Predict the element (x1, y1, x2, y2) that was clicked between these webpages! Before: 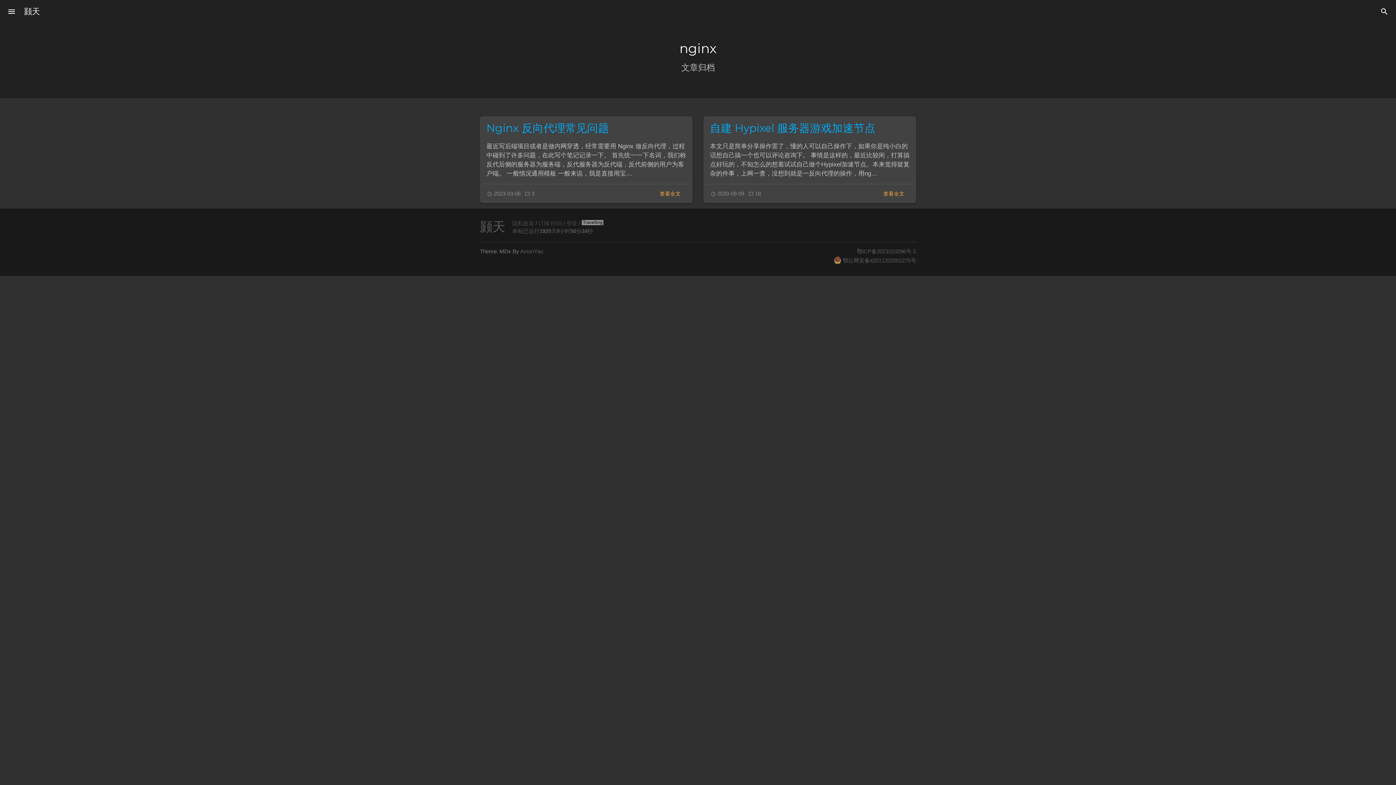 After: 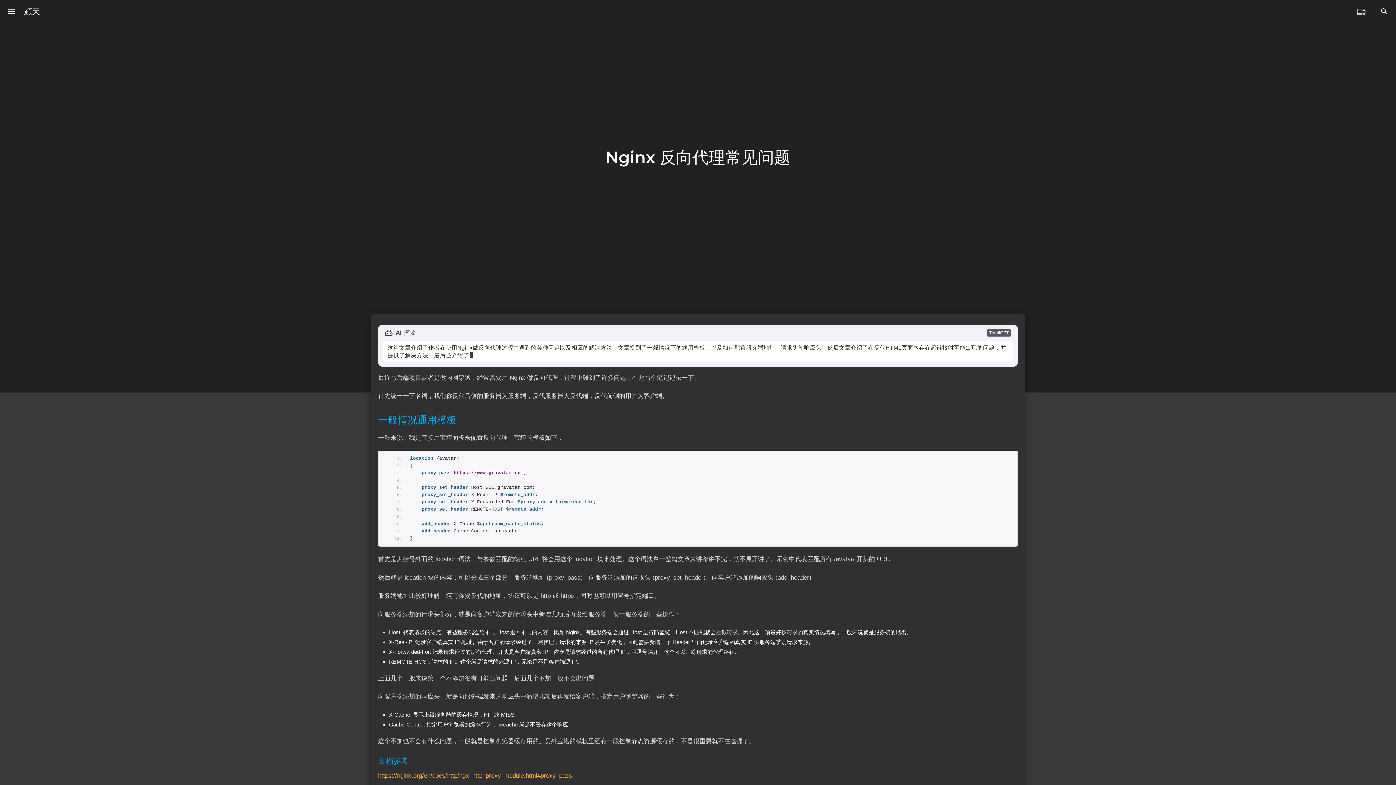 Action: bbox: (654, 187, 686, 200) label: 查看全文